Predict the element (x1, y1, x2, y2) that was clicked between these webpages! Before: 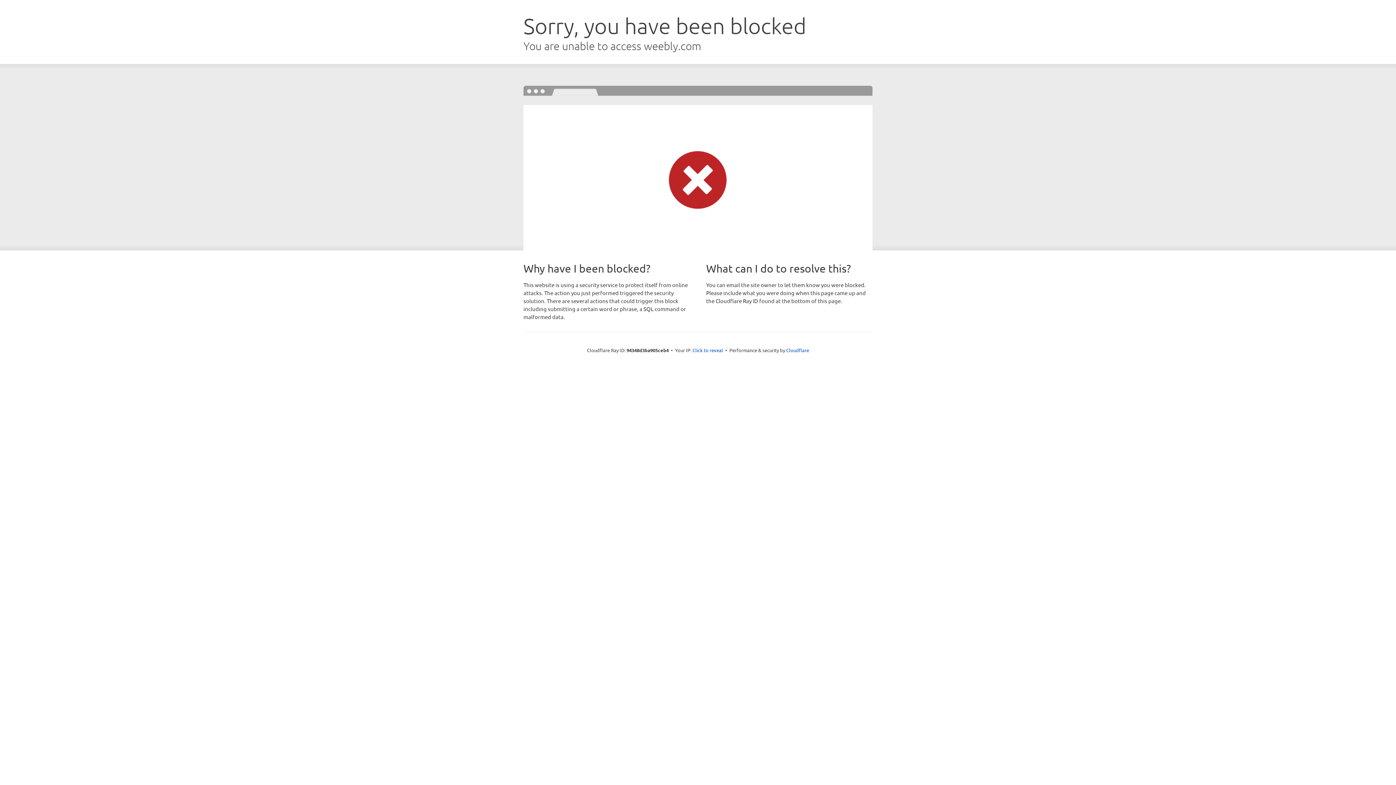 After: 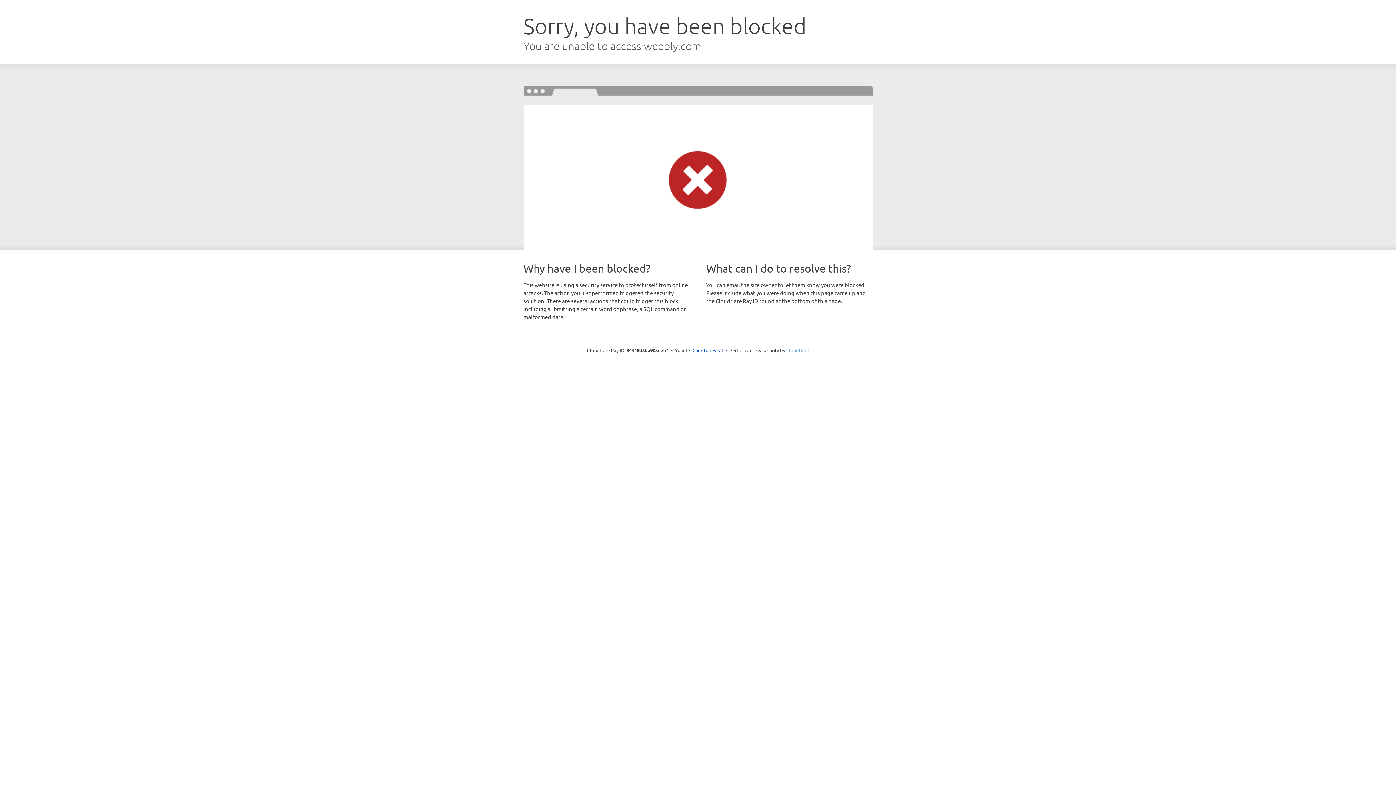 Action: bbox: (786, 347, 809, 353) label: Cloudflare